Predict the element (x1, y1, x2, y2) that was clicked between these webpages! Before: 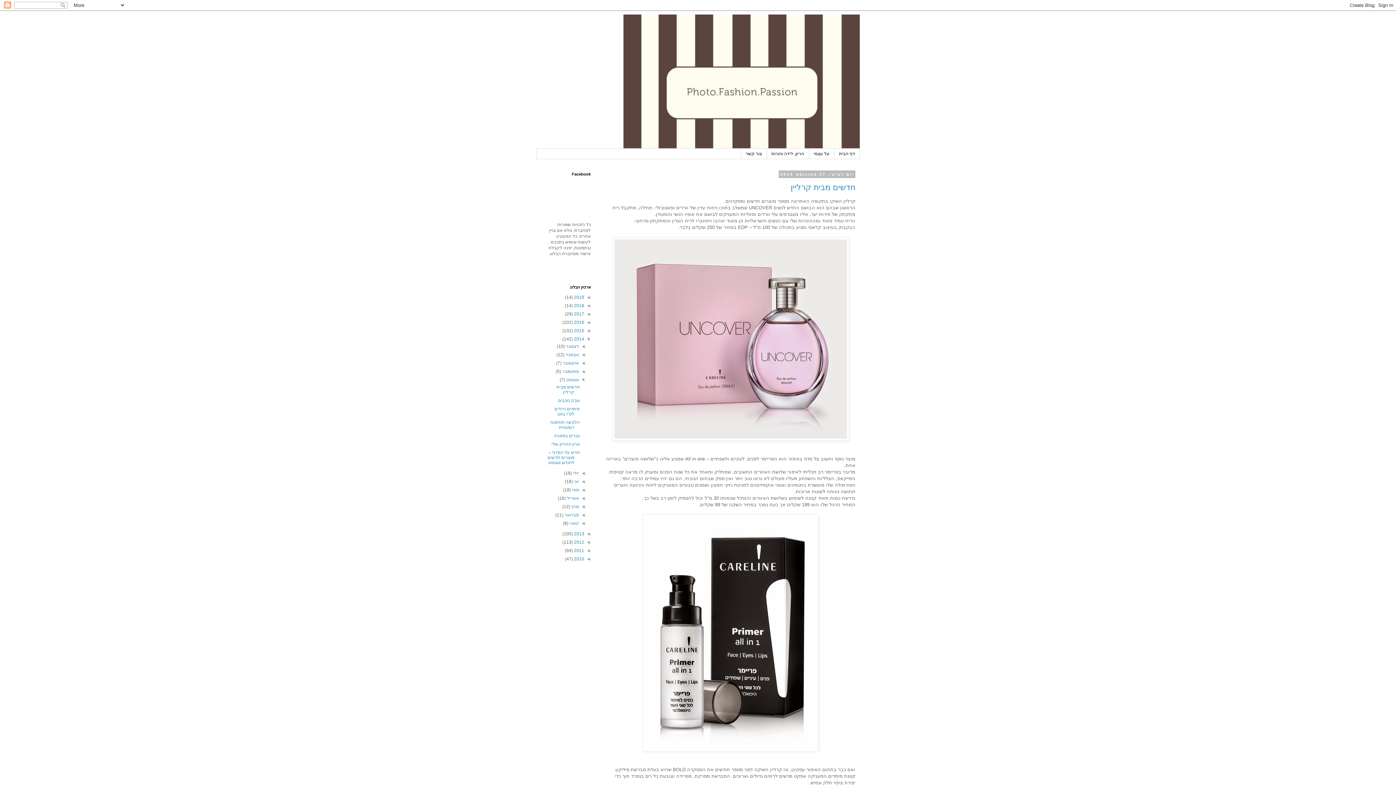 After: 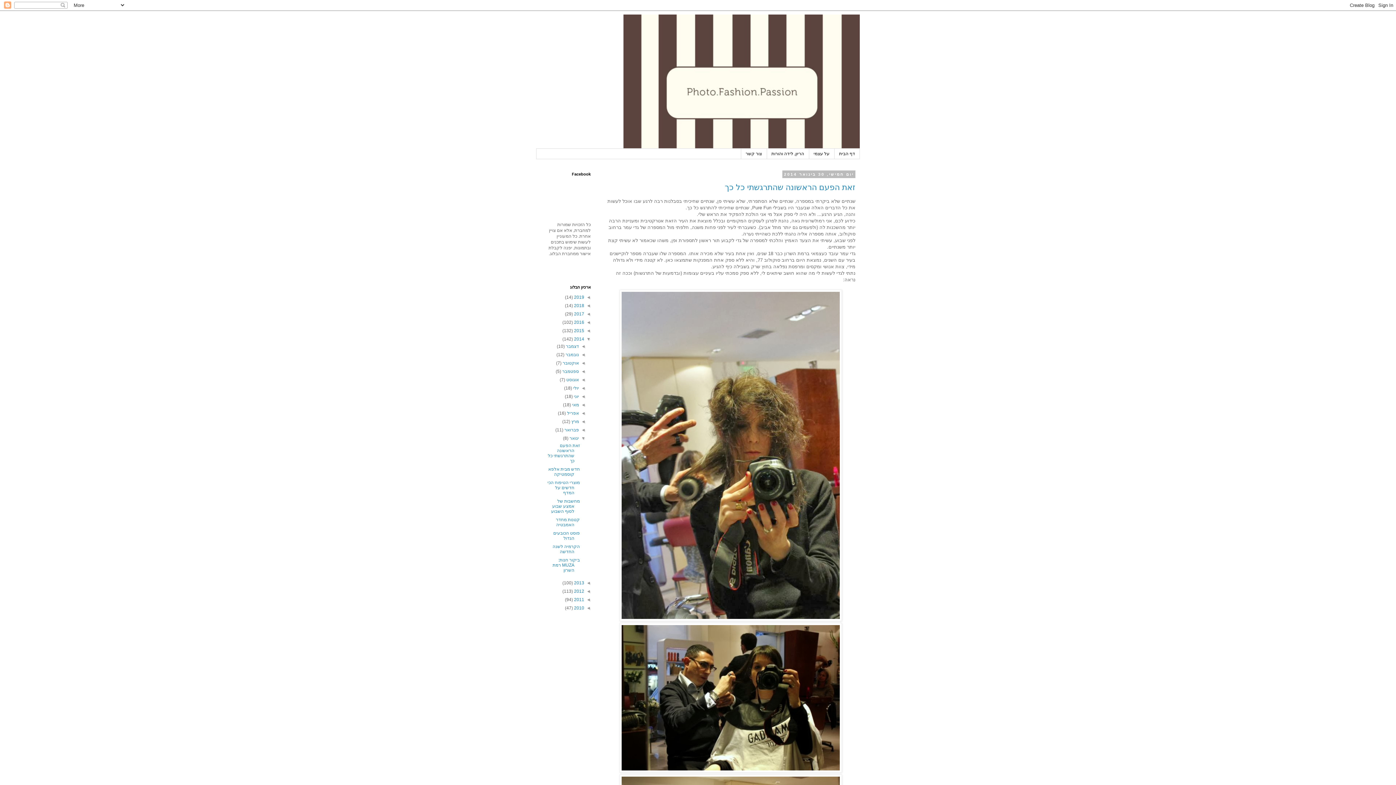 Action: bbox: (568, 521, 579, 526) label: ינואר 